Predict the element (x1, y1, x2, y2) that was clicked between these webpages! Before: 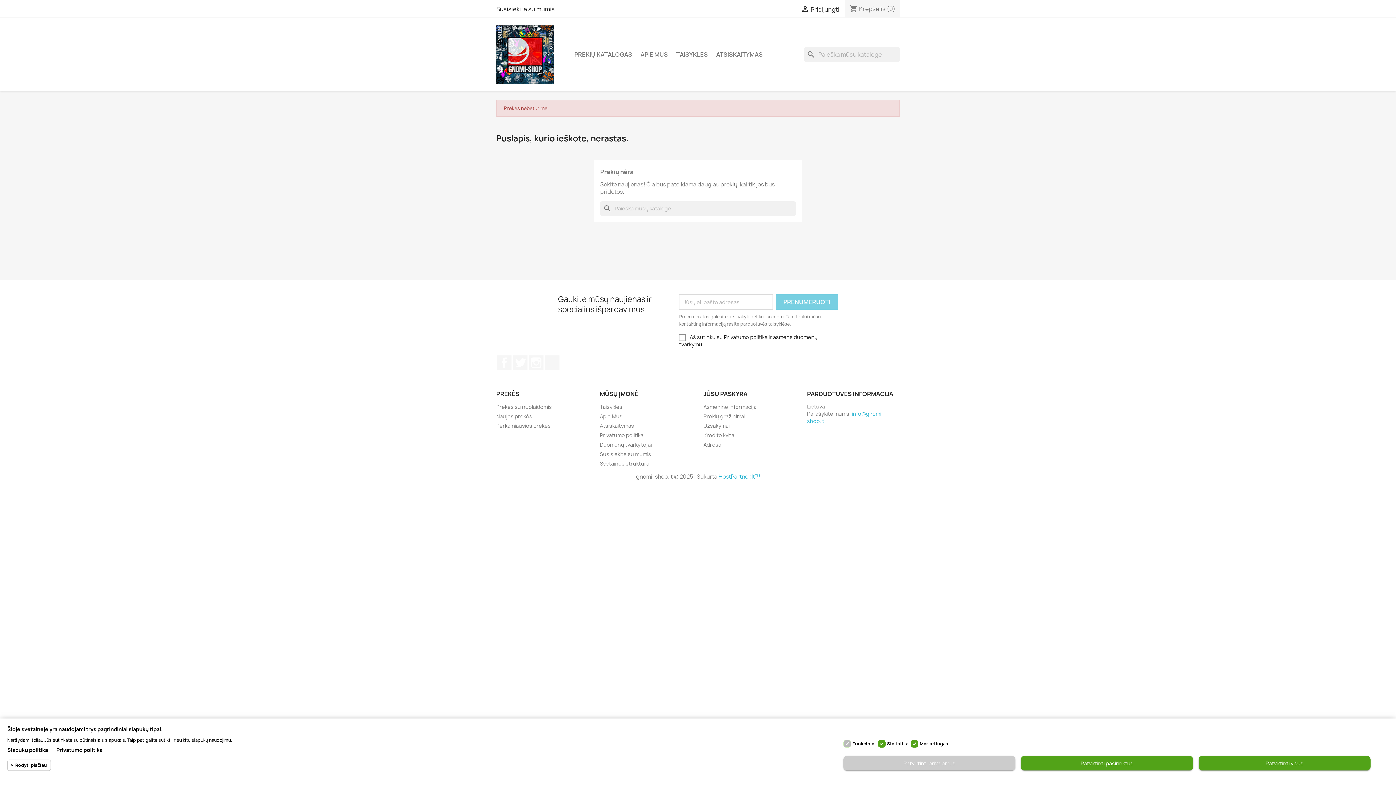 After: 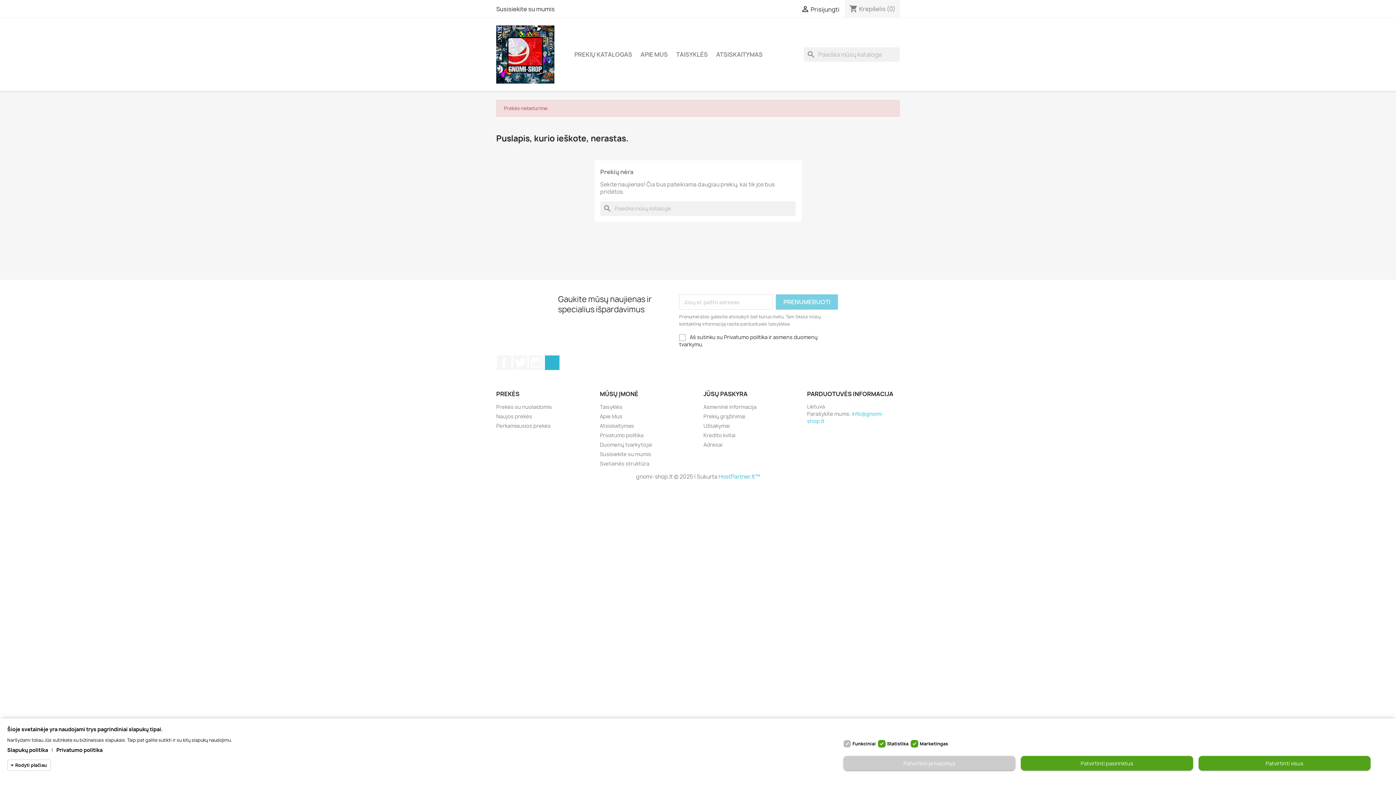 Action: label: TikTok bbox: (545, 355, 559, 370)